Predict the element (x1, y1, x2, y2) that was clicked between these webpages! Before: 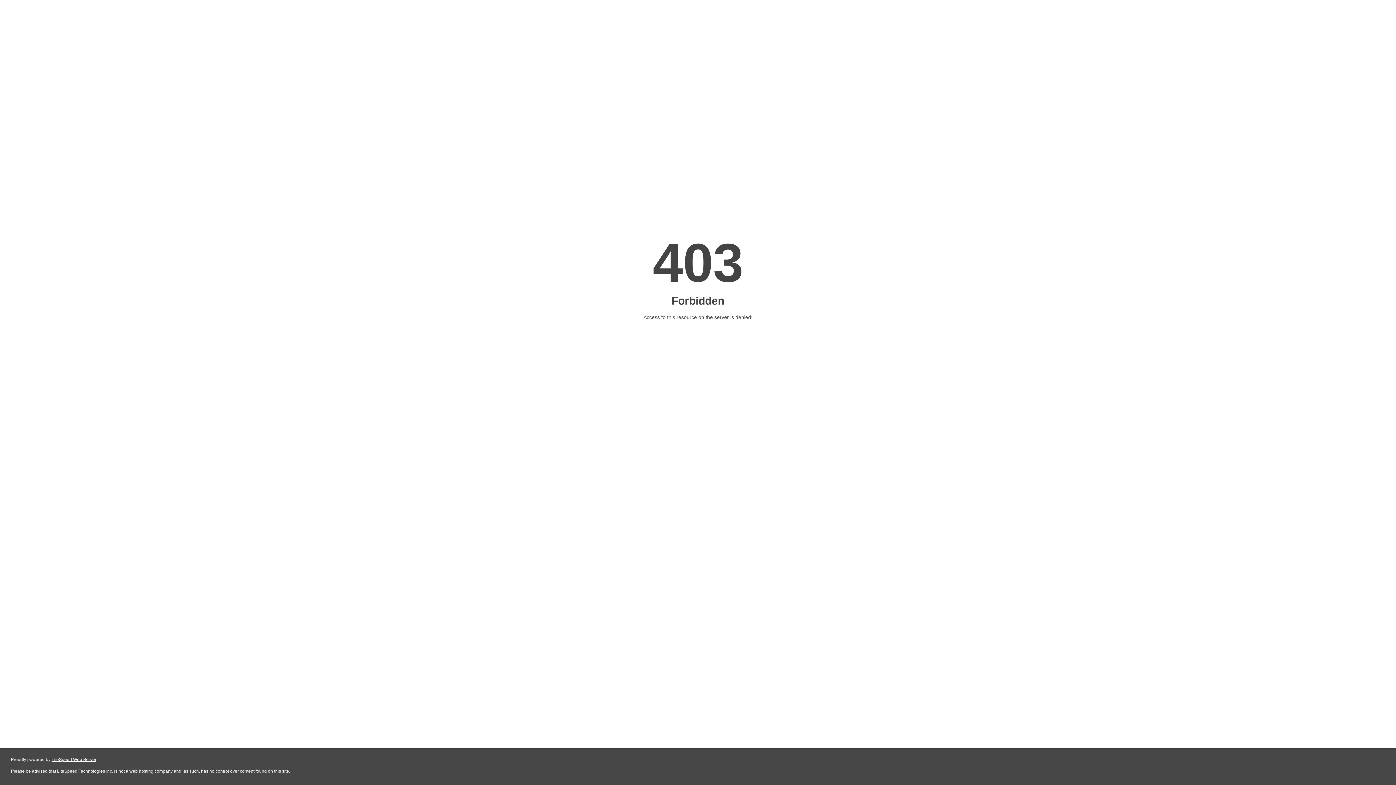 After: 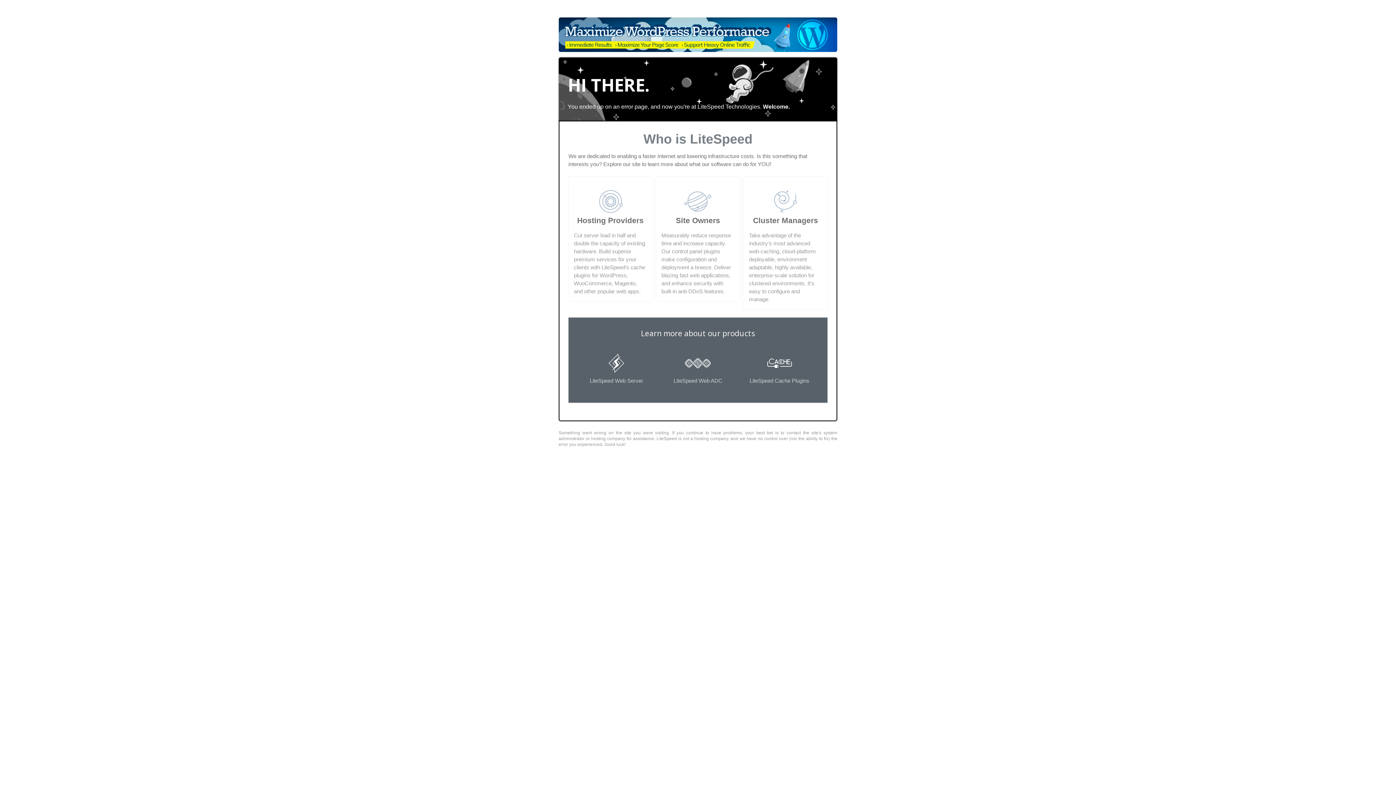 Action: label: LiteSpeed Web Server bbox: (51, 757, 96, 762)